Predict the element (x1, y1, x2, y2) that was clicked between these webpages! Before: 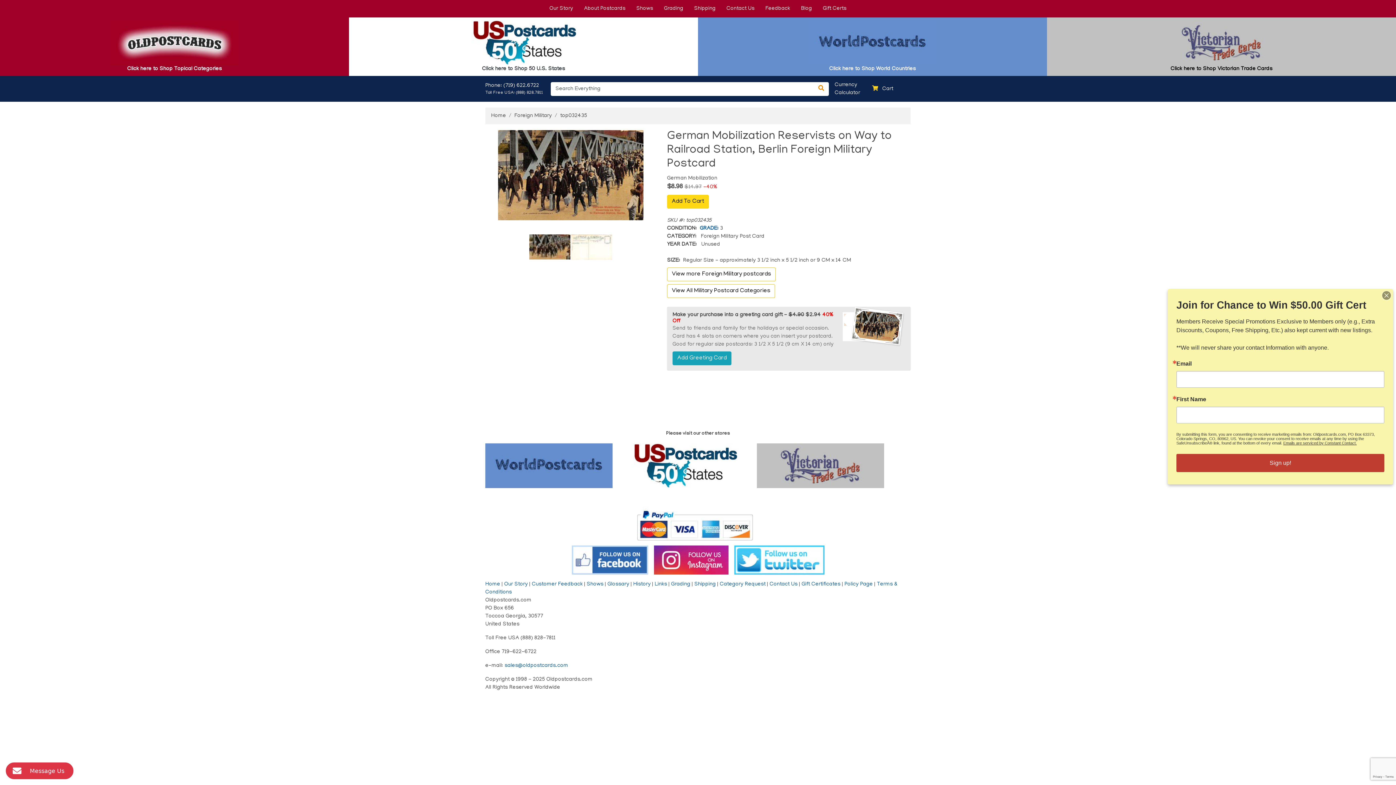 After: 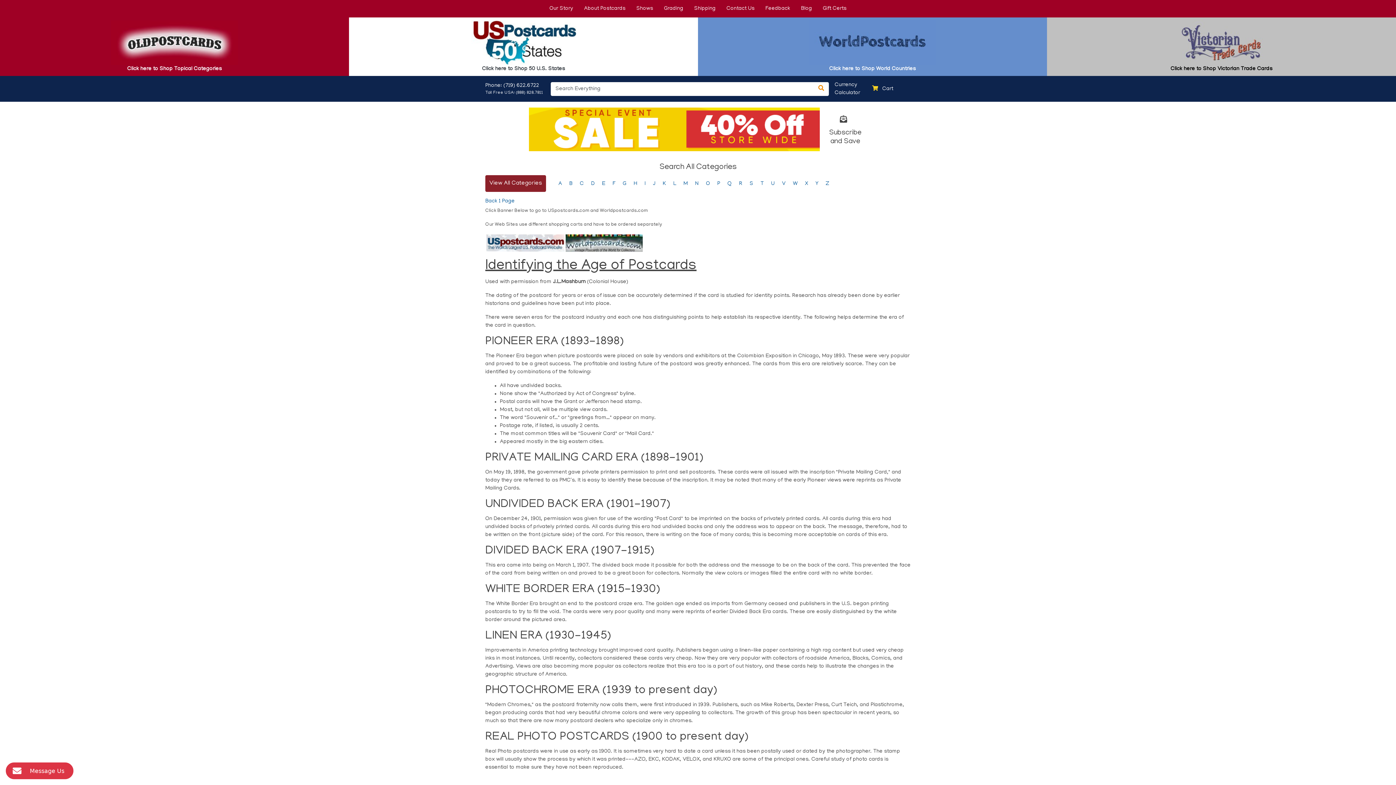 Action: label: History bbox: (633, 581, 650, 587)